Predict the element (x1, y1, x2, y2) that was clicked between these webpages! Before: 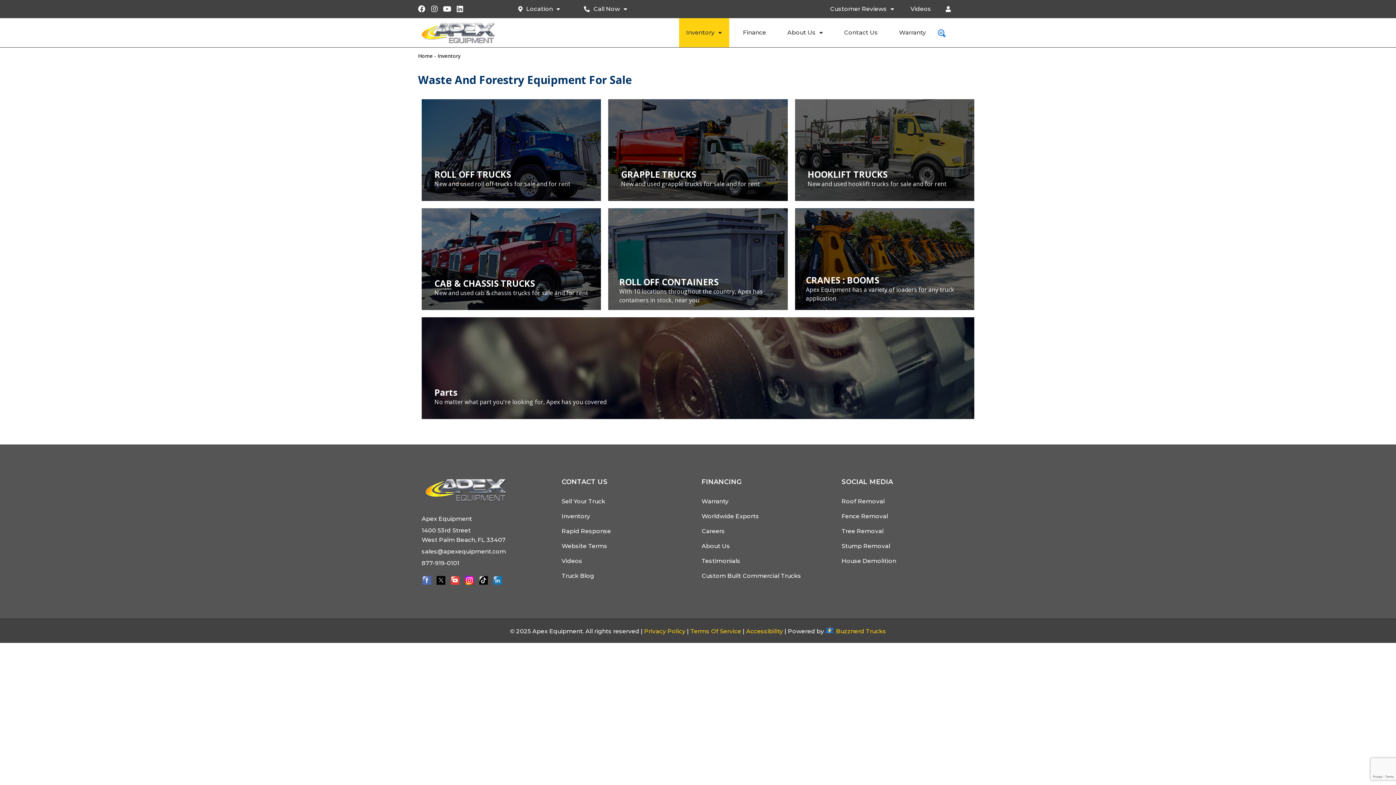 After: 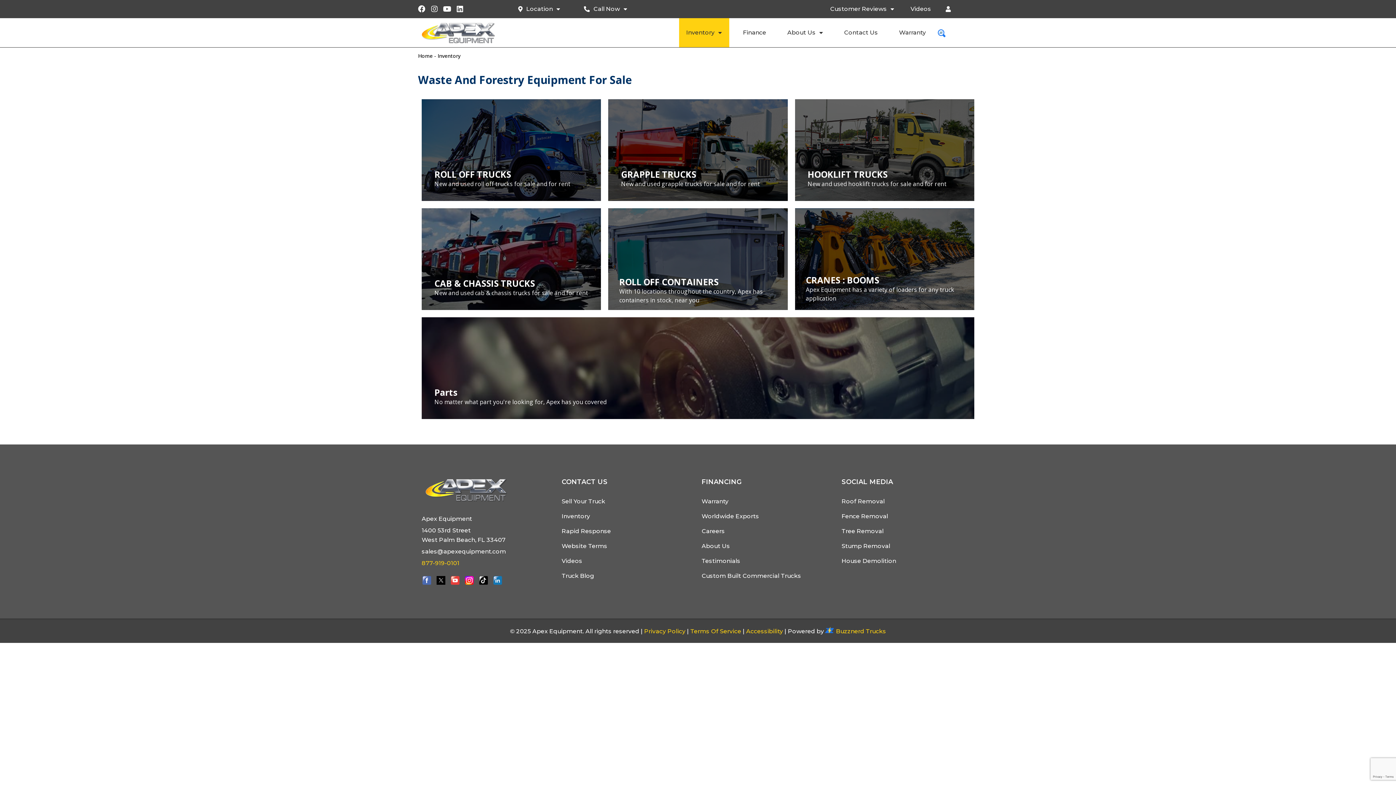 Action: label: 877-919-0101 bbox: (421, 558, 554, 568)